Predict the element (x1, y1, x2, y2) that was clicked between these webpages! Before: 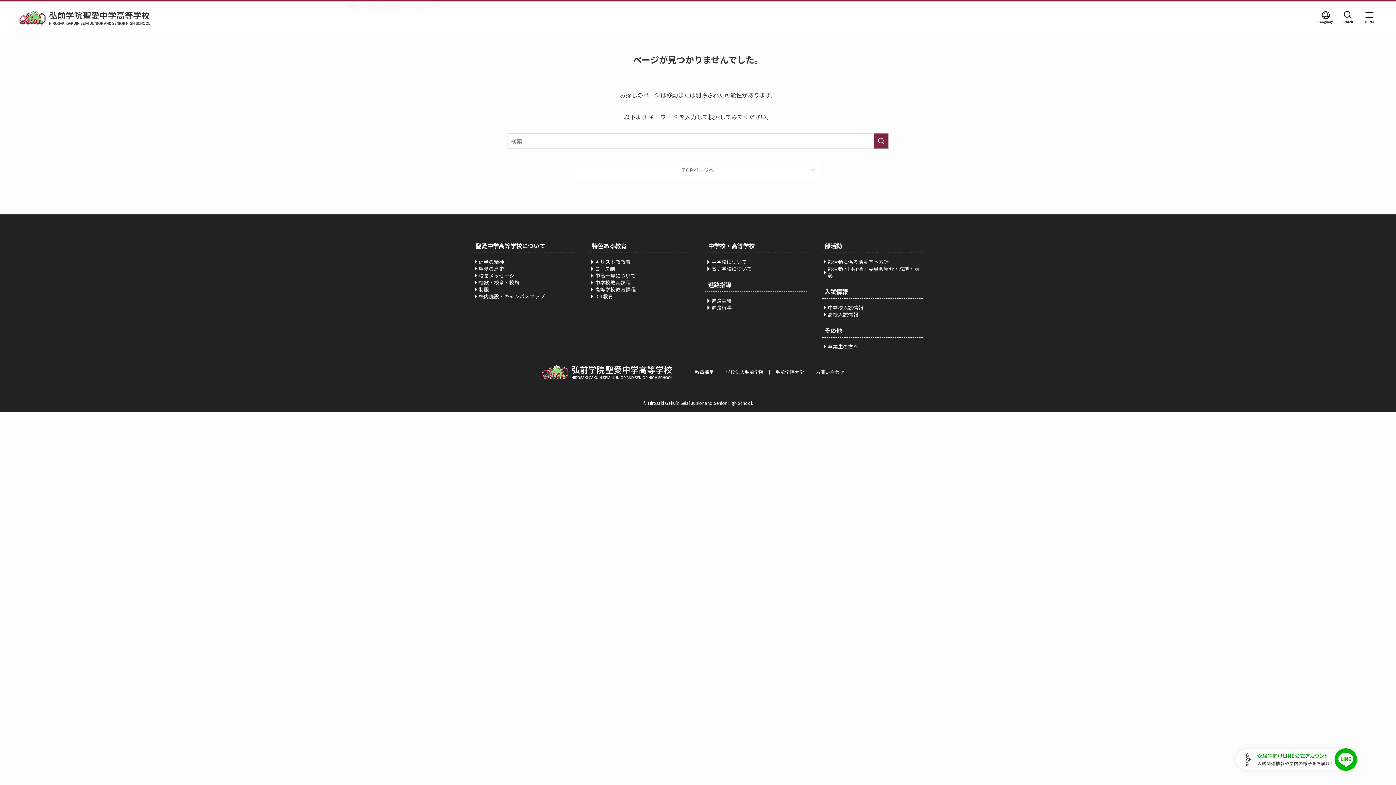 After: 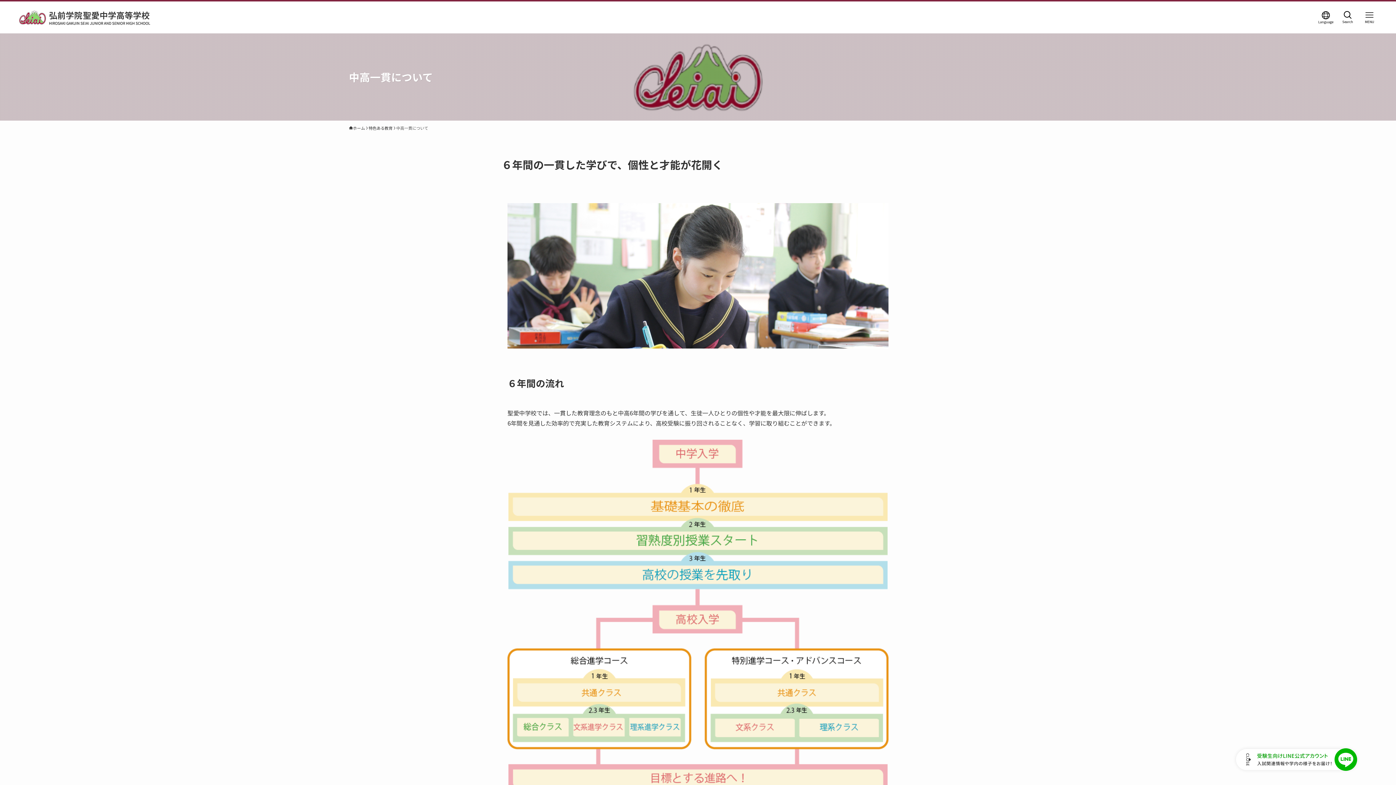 Action: bbox: (589, 272, 690, 279) label: 中高一貫について